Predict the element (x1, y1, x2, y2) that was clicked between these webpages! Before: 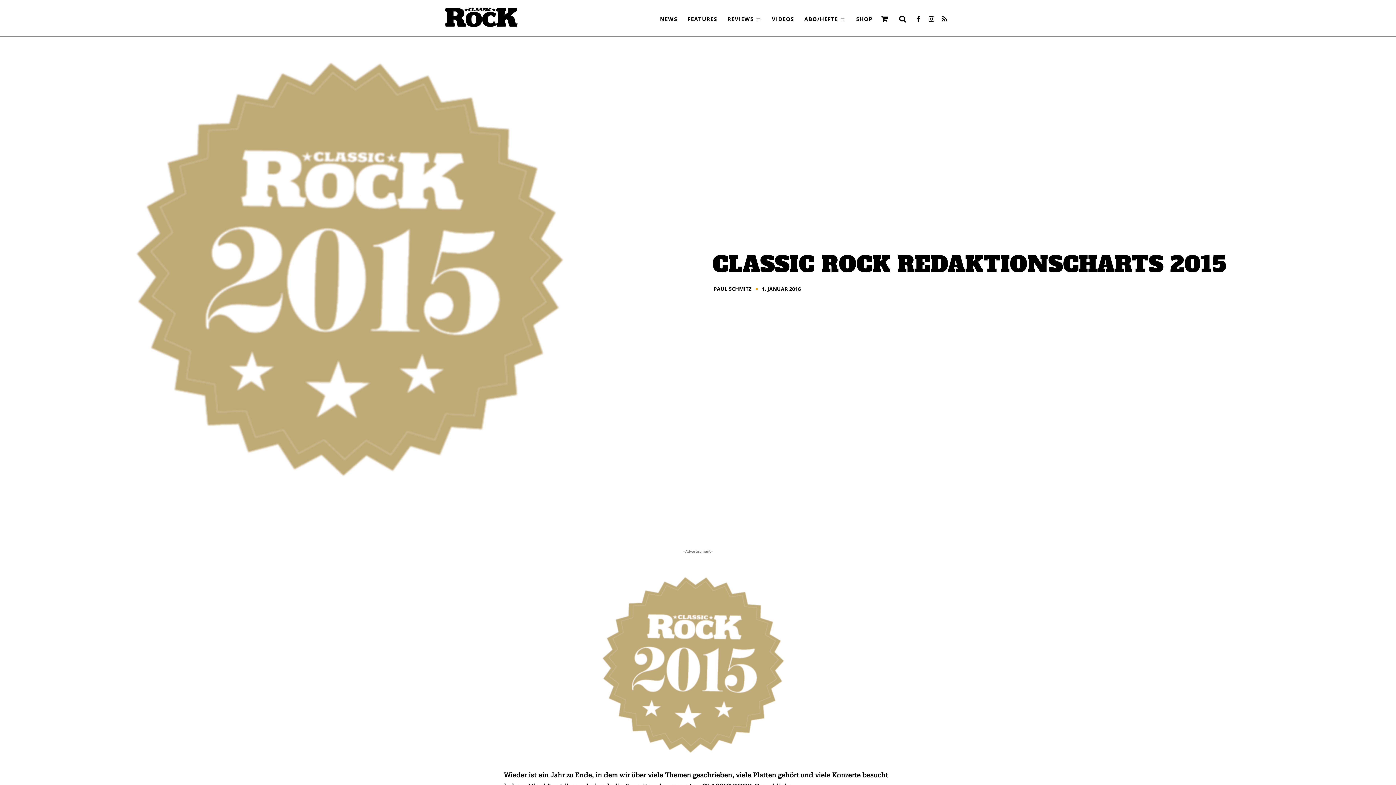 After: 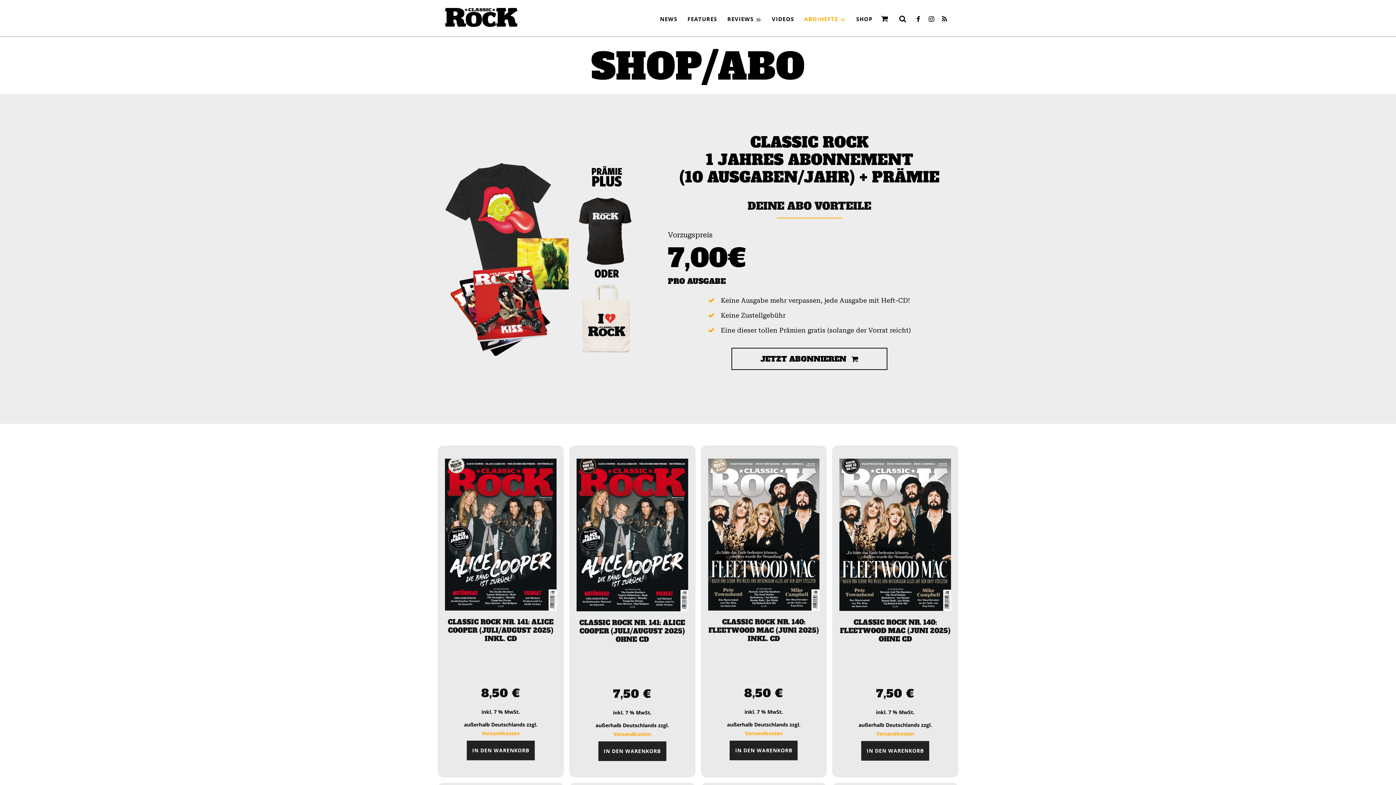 Action: label: ABO/HEFTE bbox: (799, 10, 851, 27)